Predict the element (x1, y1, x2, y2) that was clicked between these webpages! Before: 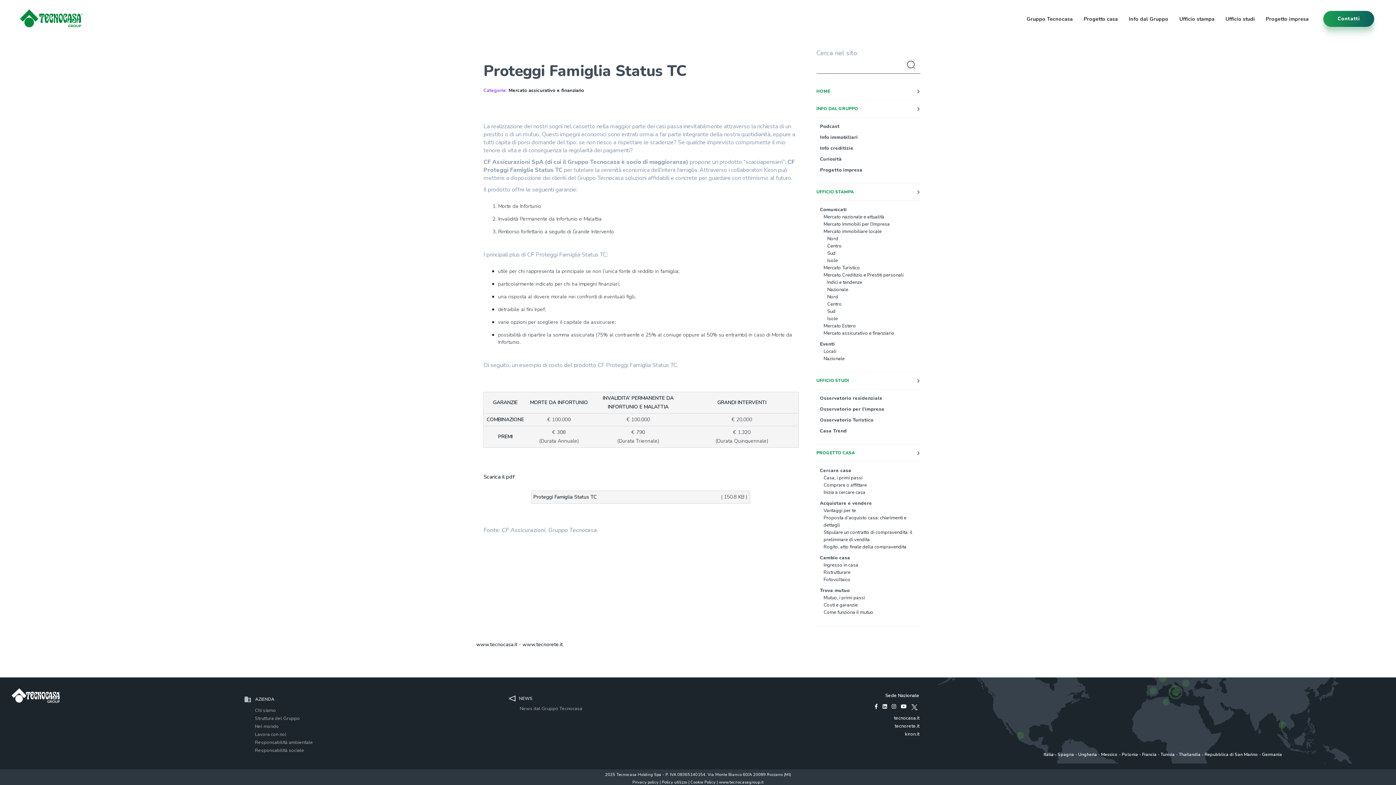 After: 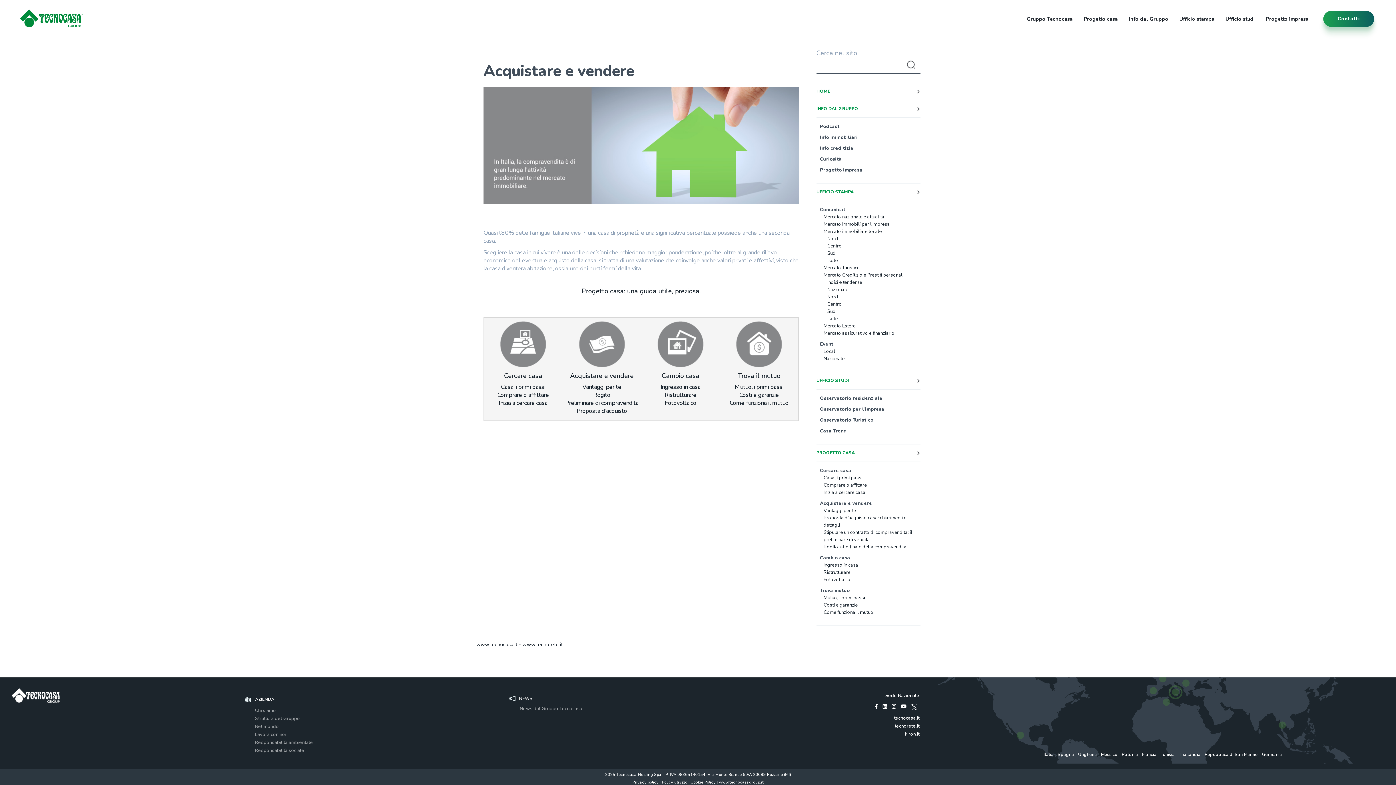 Action: label: Acquistare e vendere bbox: (820, 500, 872, 506)